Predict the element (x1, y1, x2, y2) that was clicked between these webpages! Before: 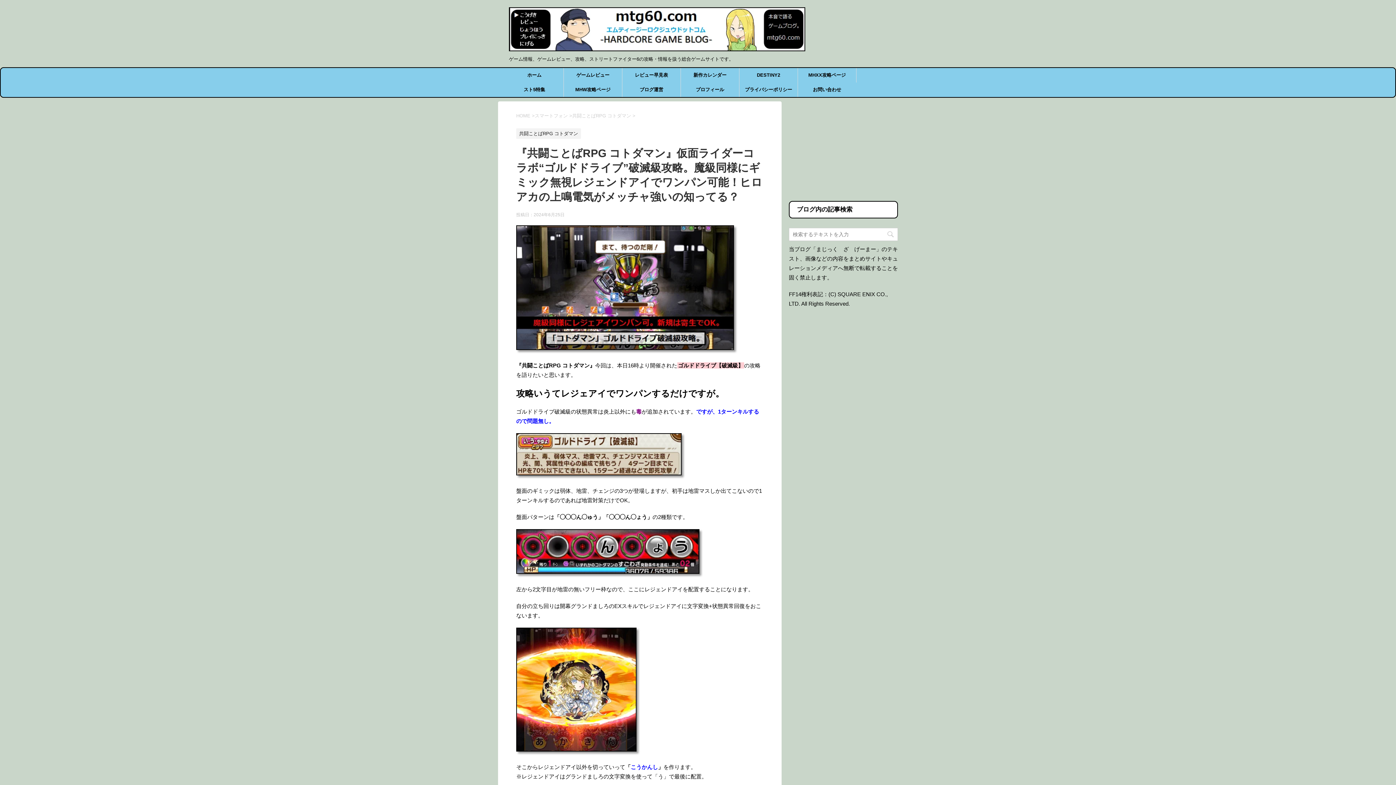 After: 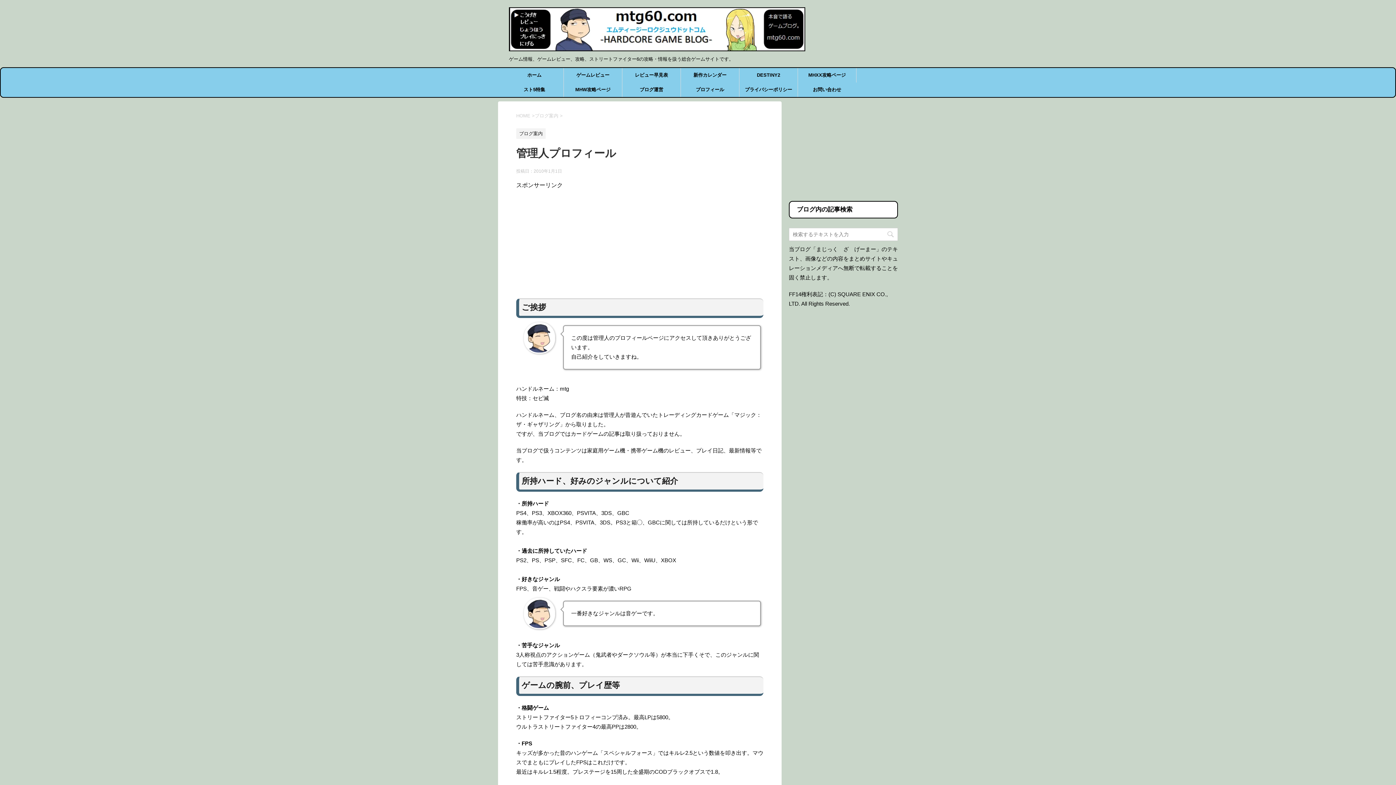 Action: bbox: (681, 82, 739, 97) label: プロフィール